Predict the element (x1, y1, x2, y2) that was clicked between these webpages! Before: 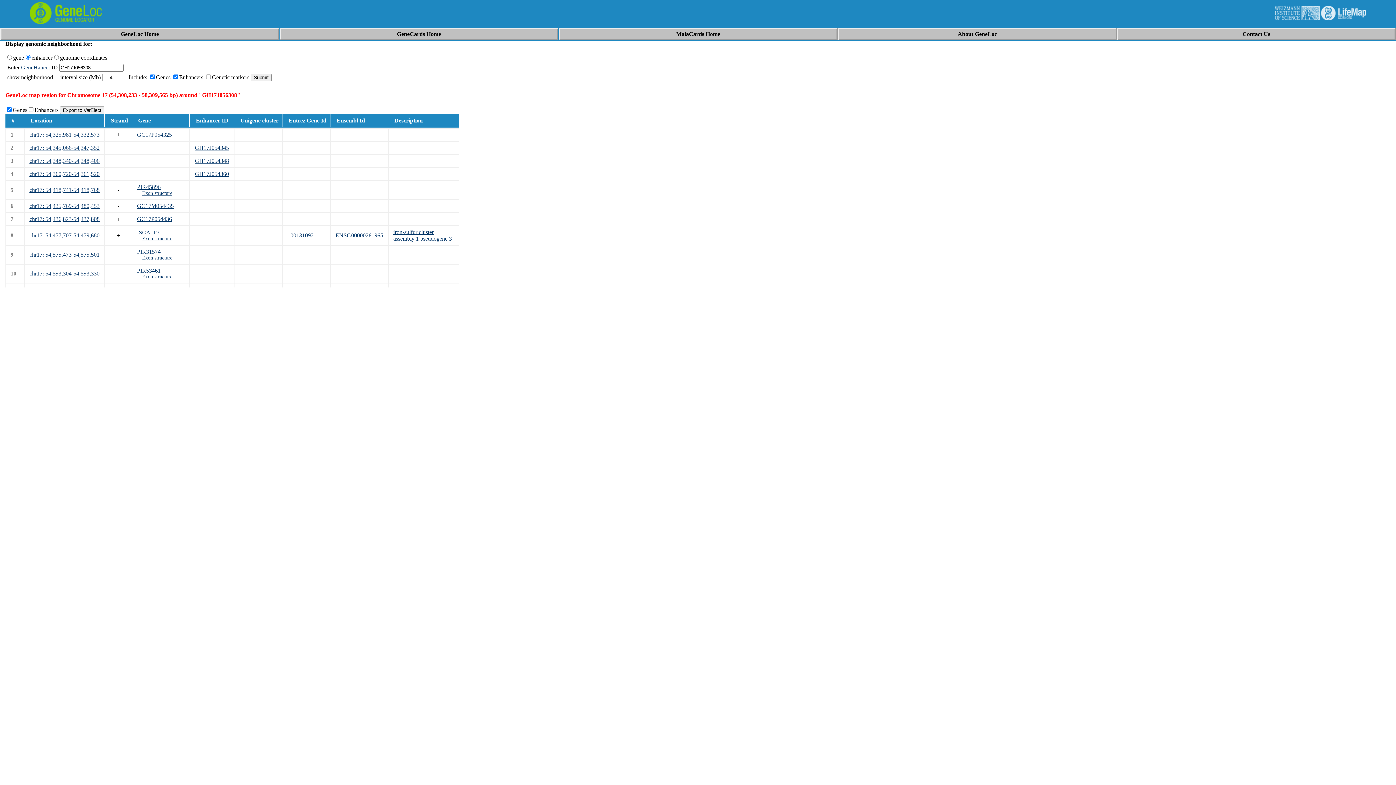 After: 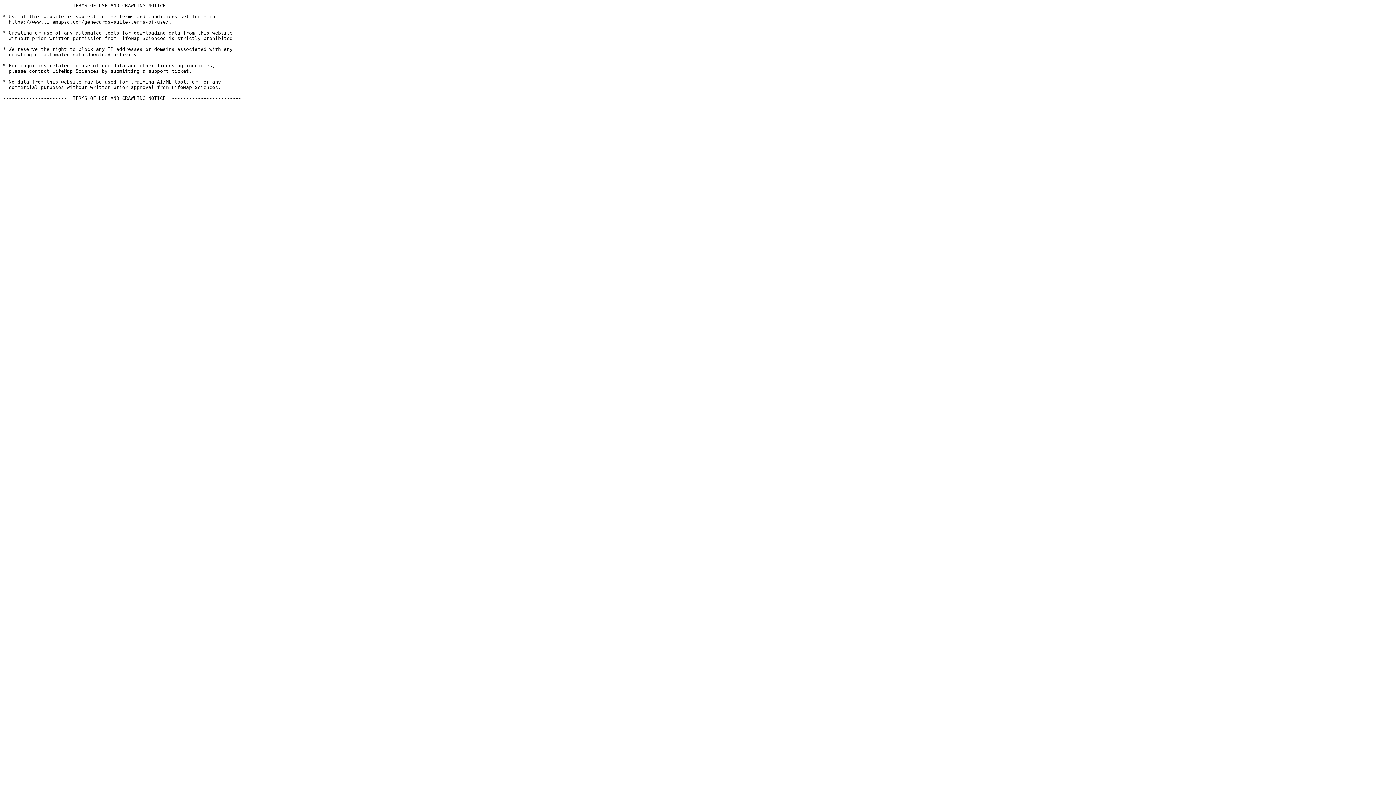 Action: label: MalaCards Home bbox: (676, 30, 720, 37)